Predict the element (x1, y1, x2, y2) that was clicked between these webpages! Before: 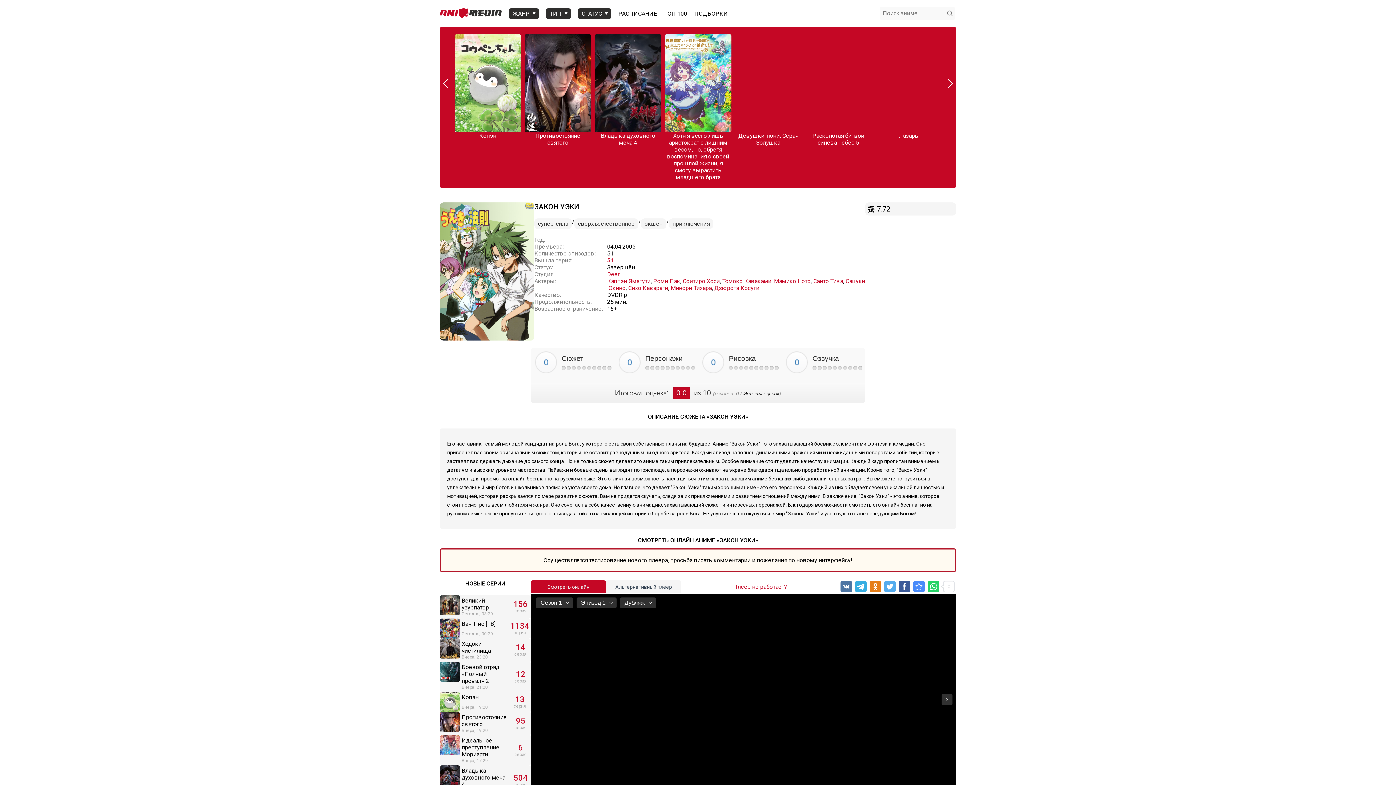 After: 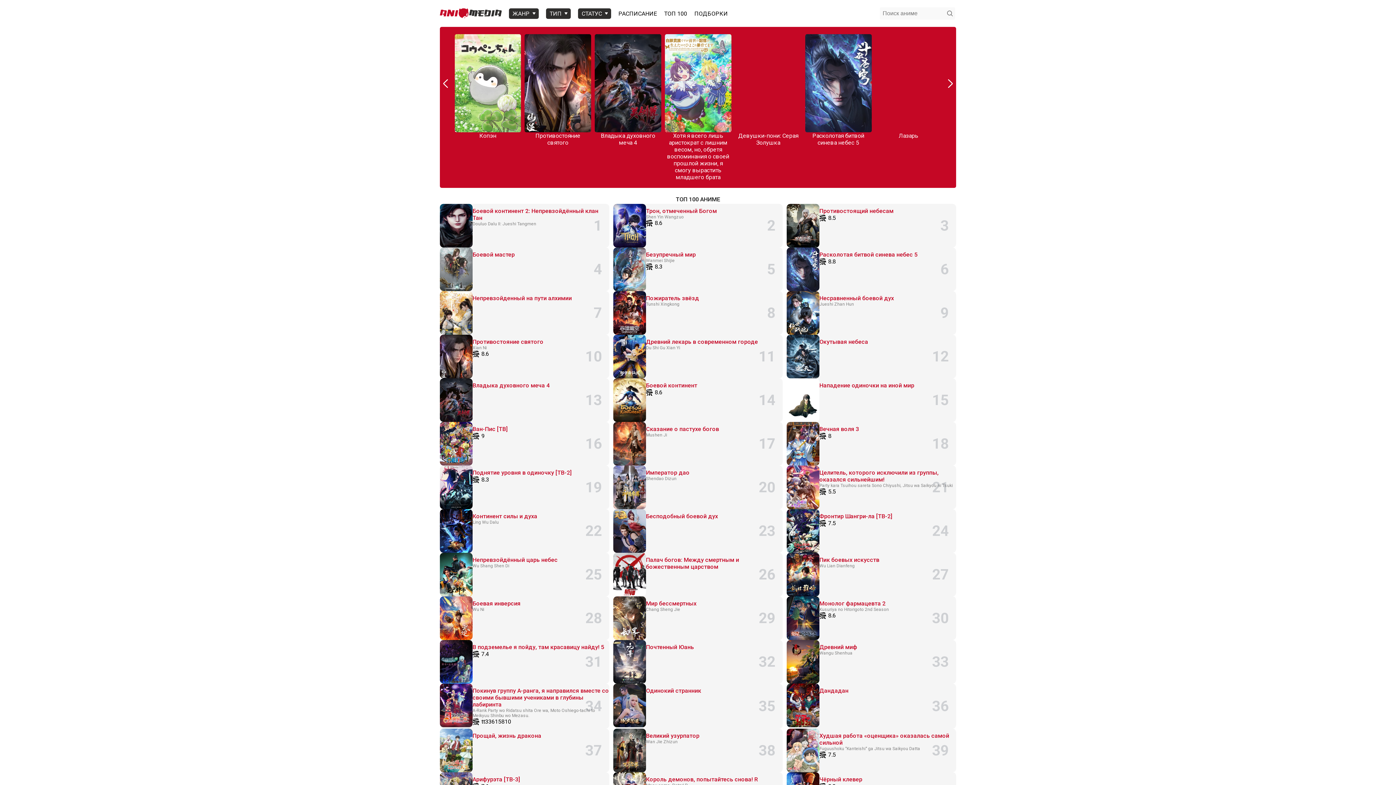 Action: bbox: (664, 10, 687, 16) label: ТОП 100